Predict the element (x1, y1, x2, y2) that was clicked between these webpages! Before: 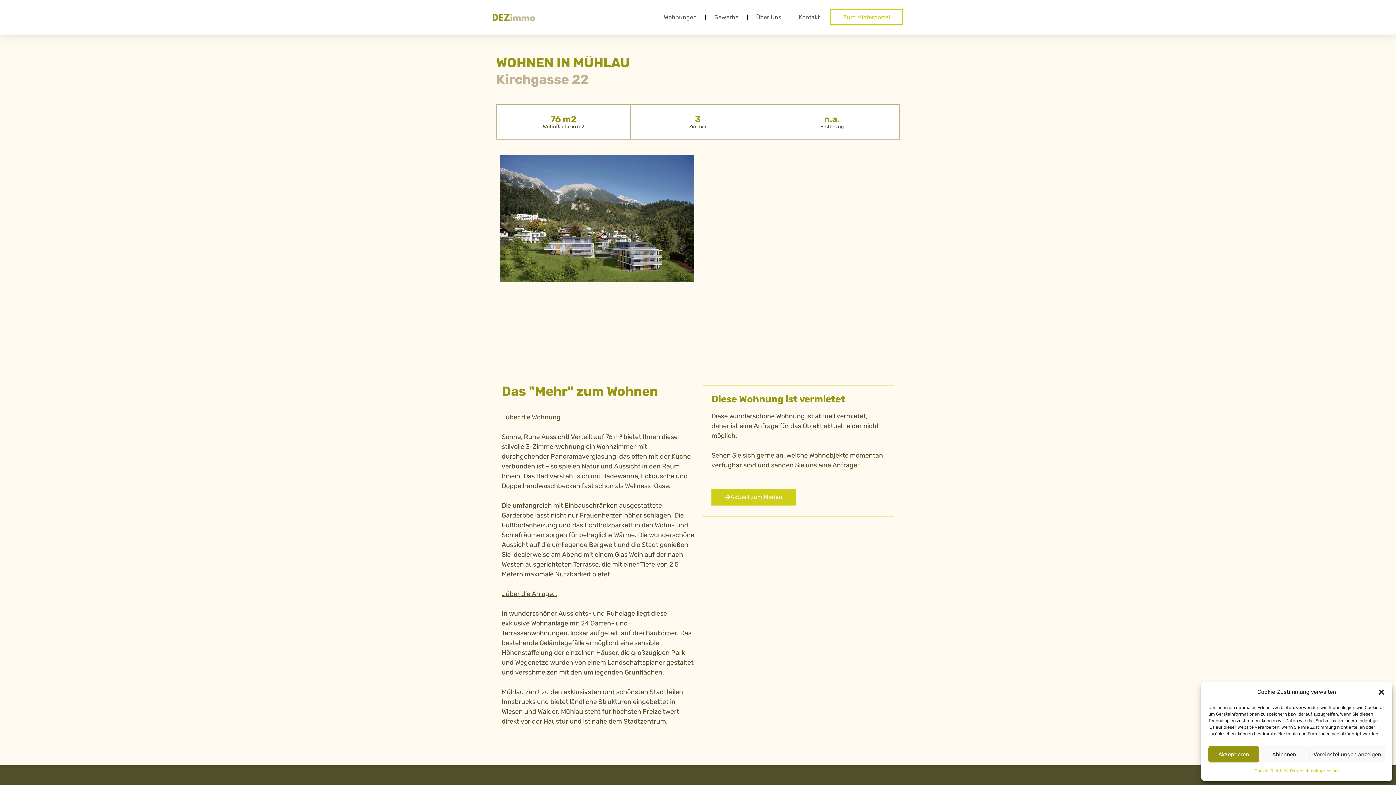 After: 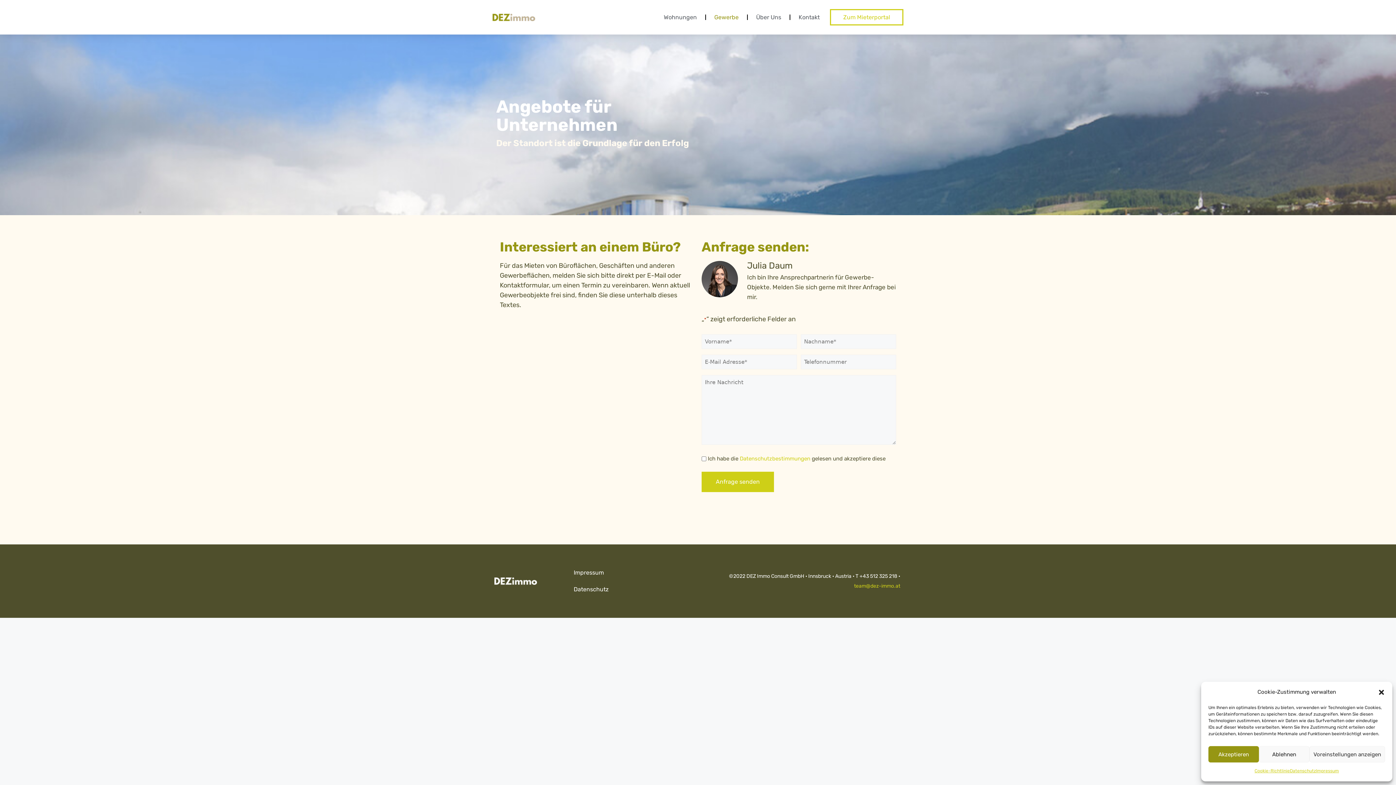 Action: label: Gewerbe bbox: (707, 9, 746, 25)